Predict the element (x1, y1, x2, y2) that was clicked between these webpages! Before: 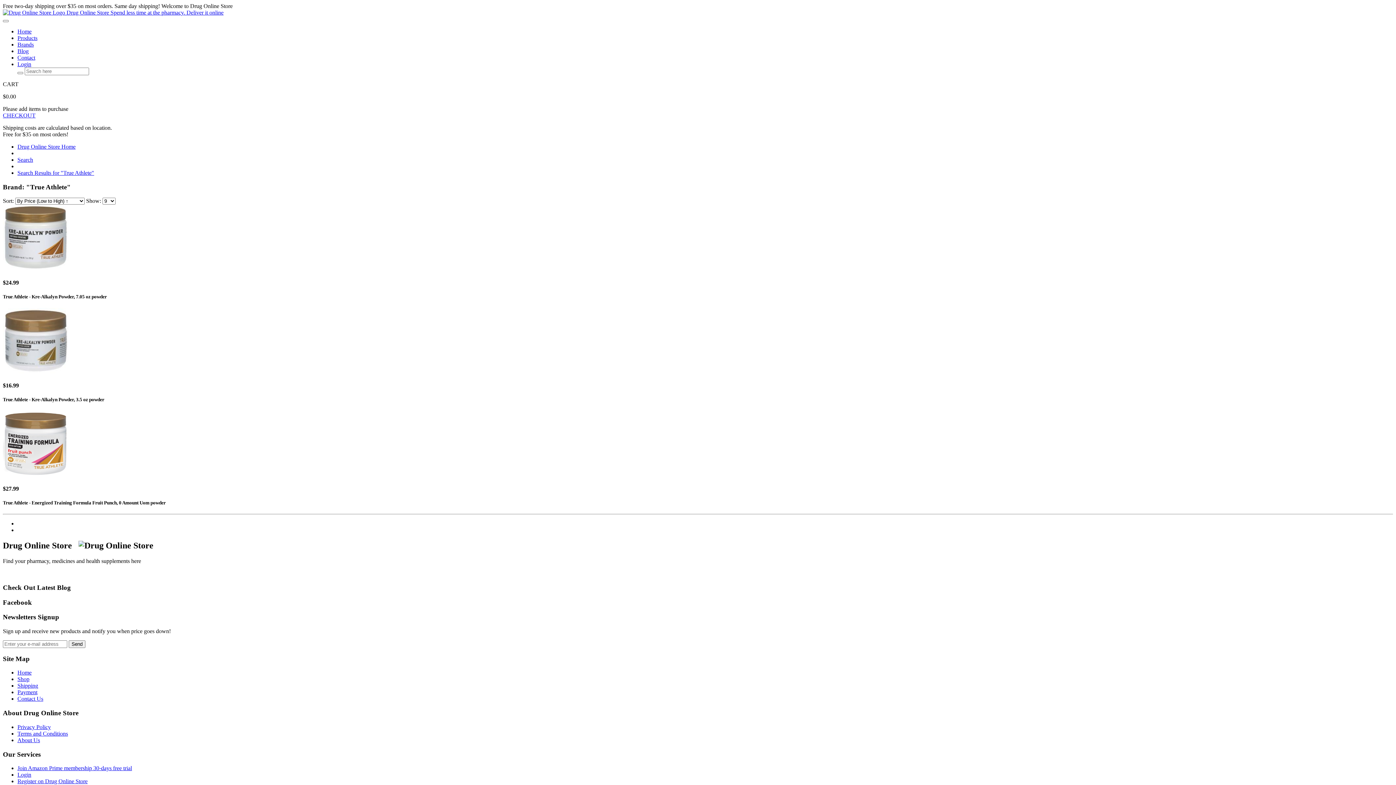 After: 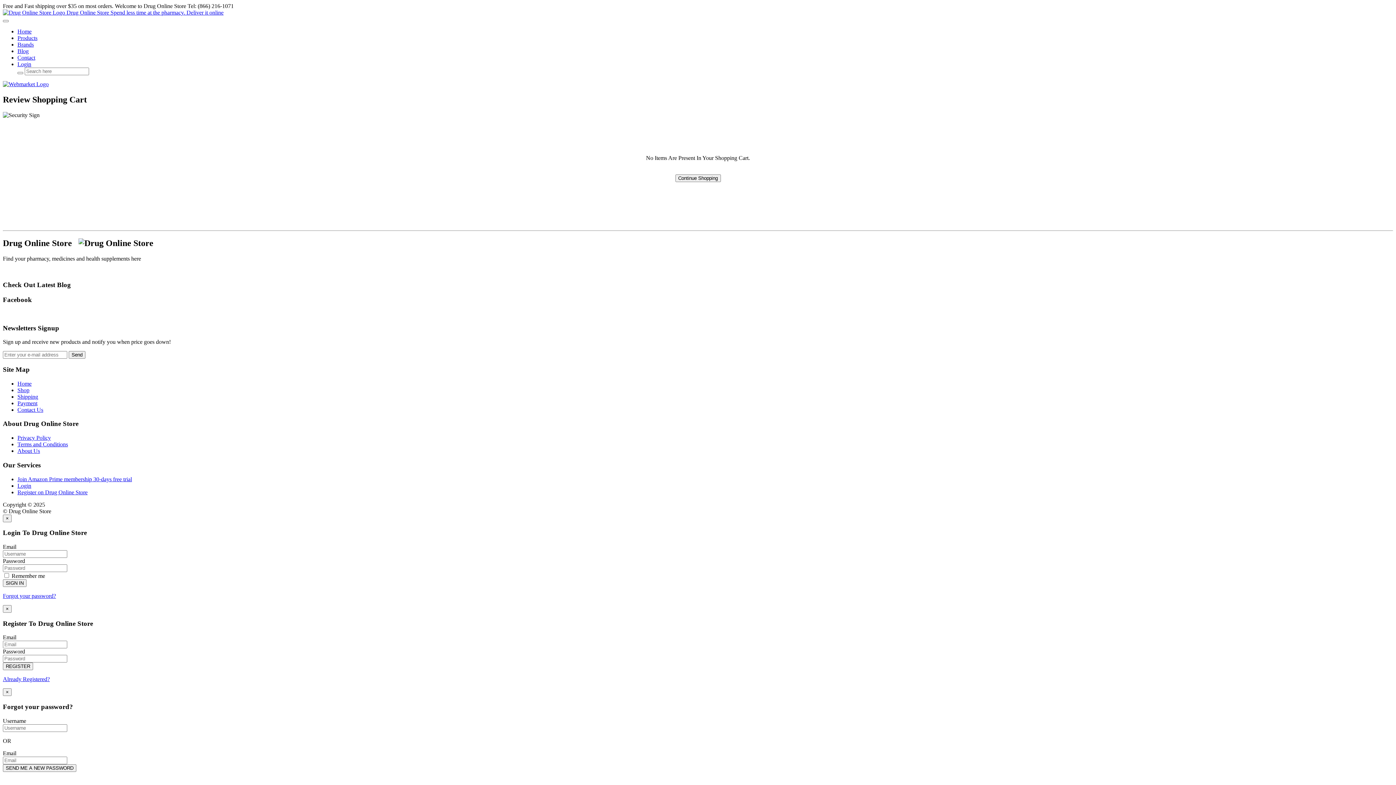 Action: label: CHECKOUT bbox: (2, 112, 35, 118)